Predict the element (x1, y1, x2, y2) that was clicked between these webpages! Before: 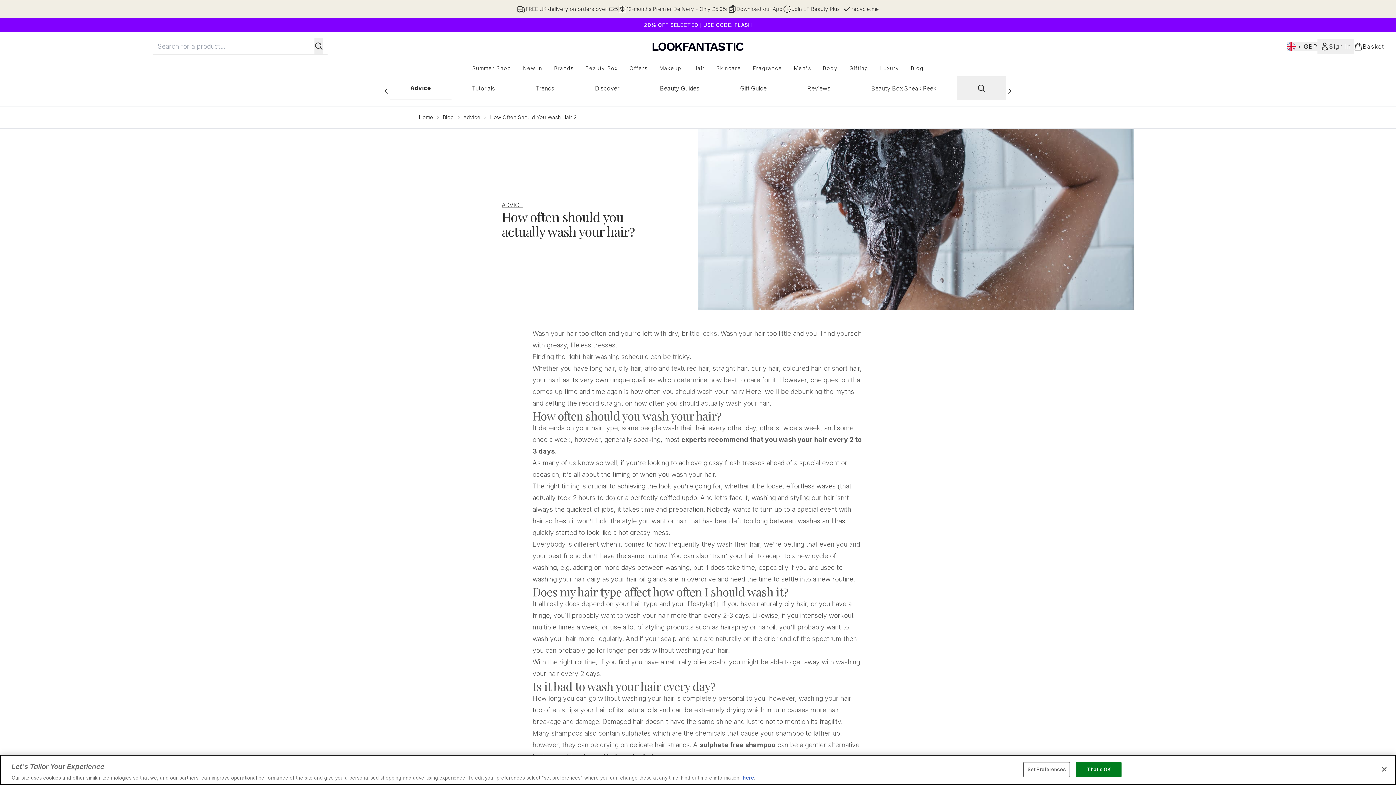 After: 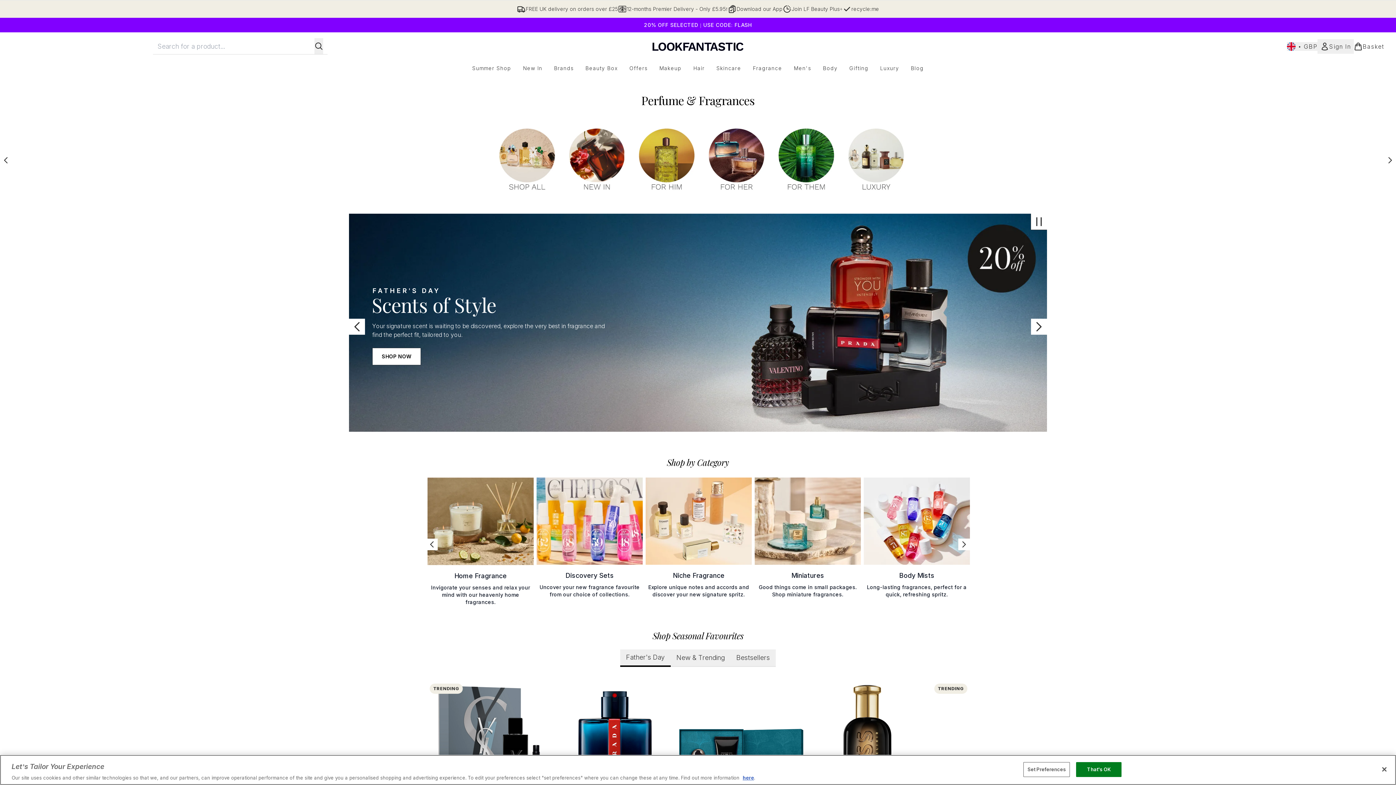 Action: label: Fragrance bbox: (747, 64, 788, 72)